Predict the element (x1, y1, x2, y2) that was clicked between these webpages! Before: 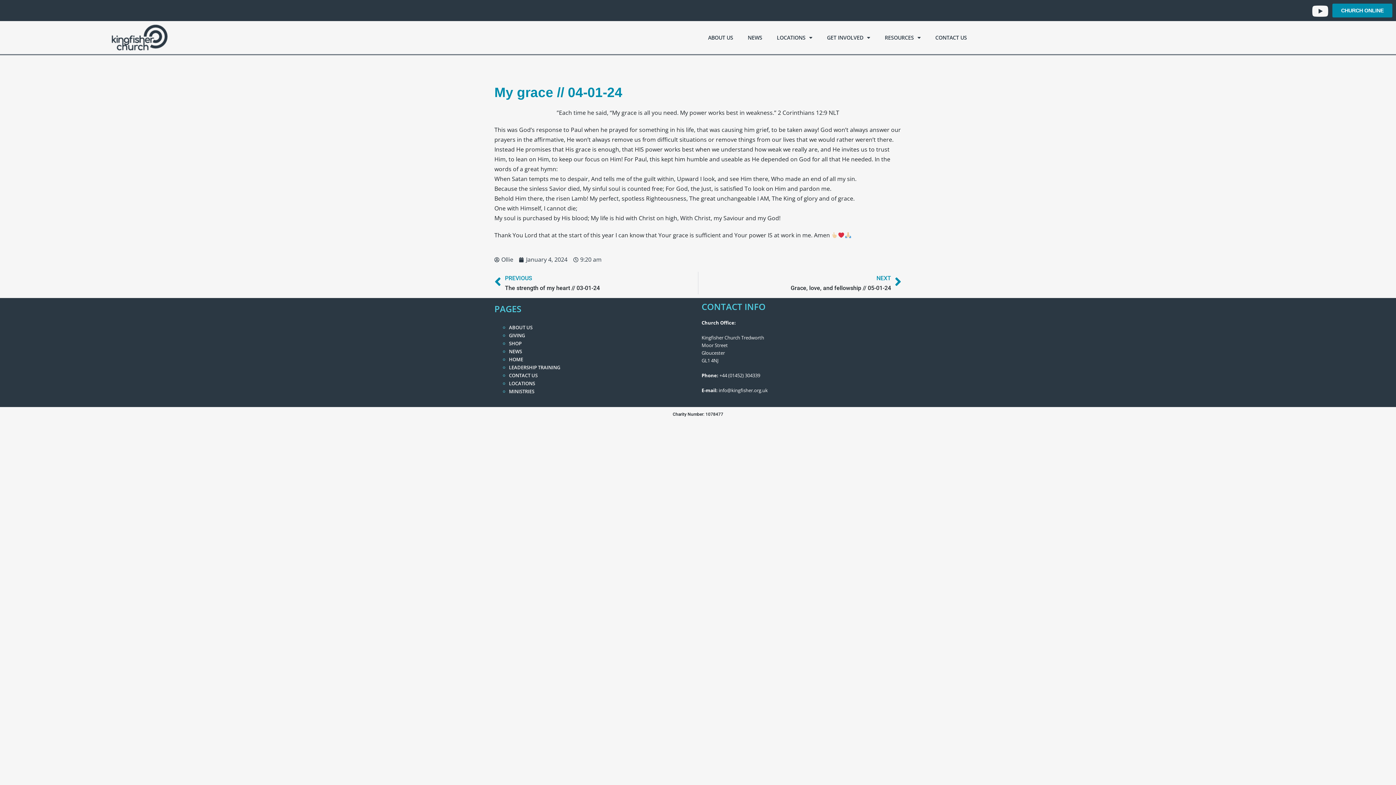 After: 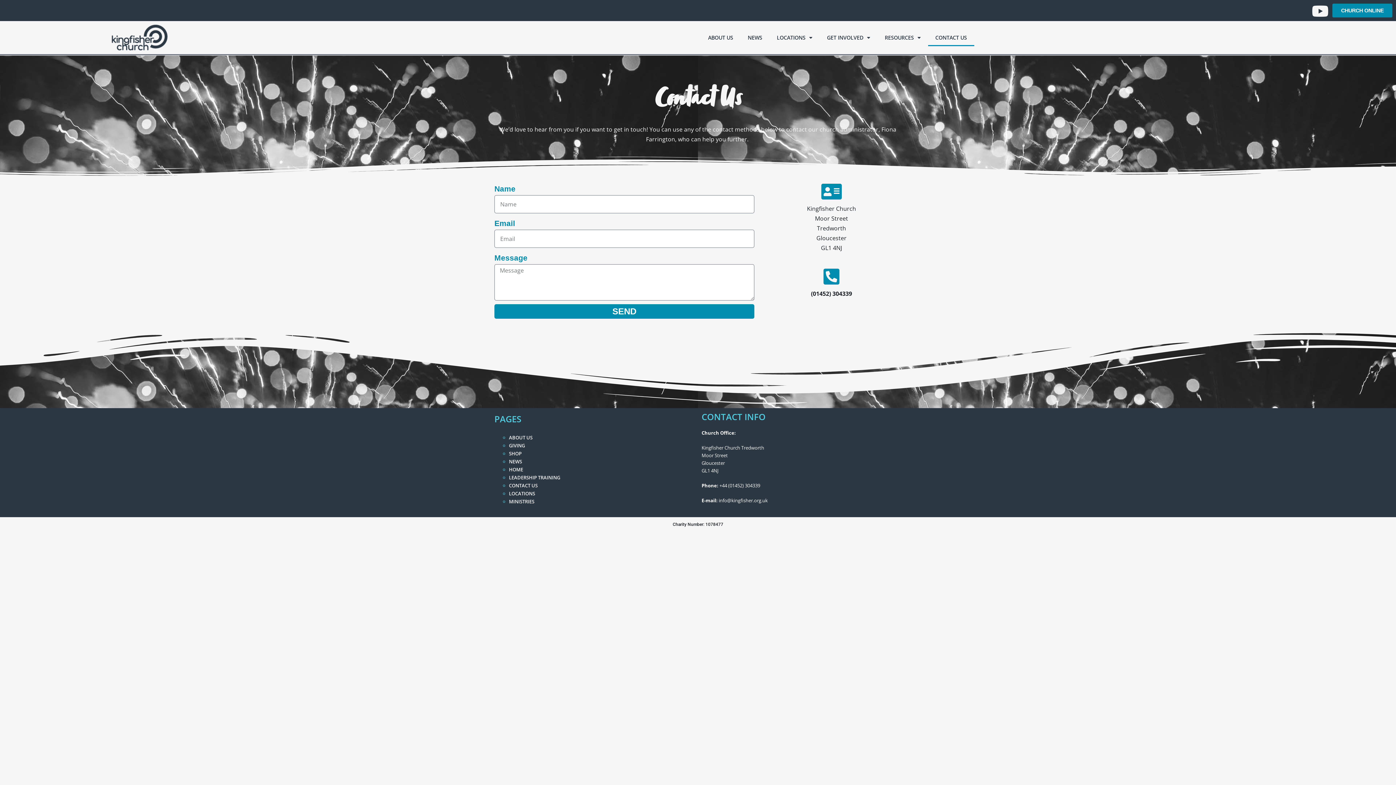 Action: label: CONTACT US bbox: (509, 372, 537, 378)